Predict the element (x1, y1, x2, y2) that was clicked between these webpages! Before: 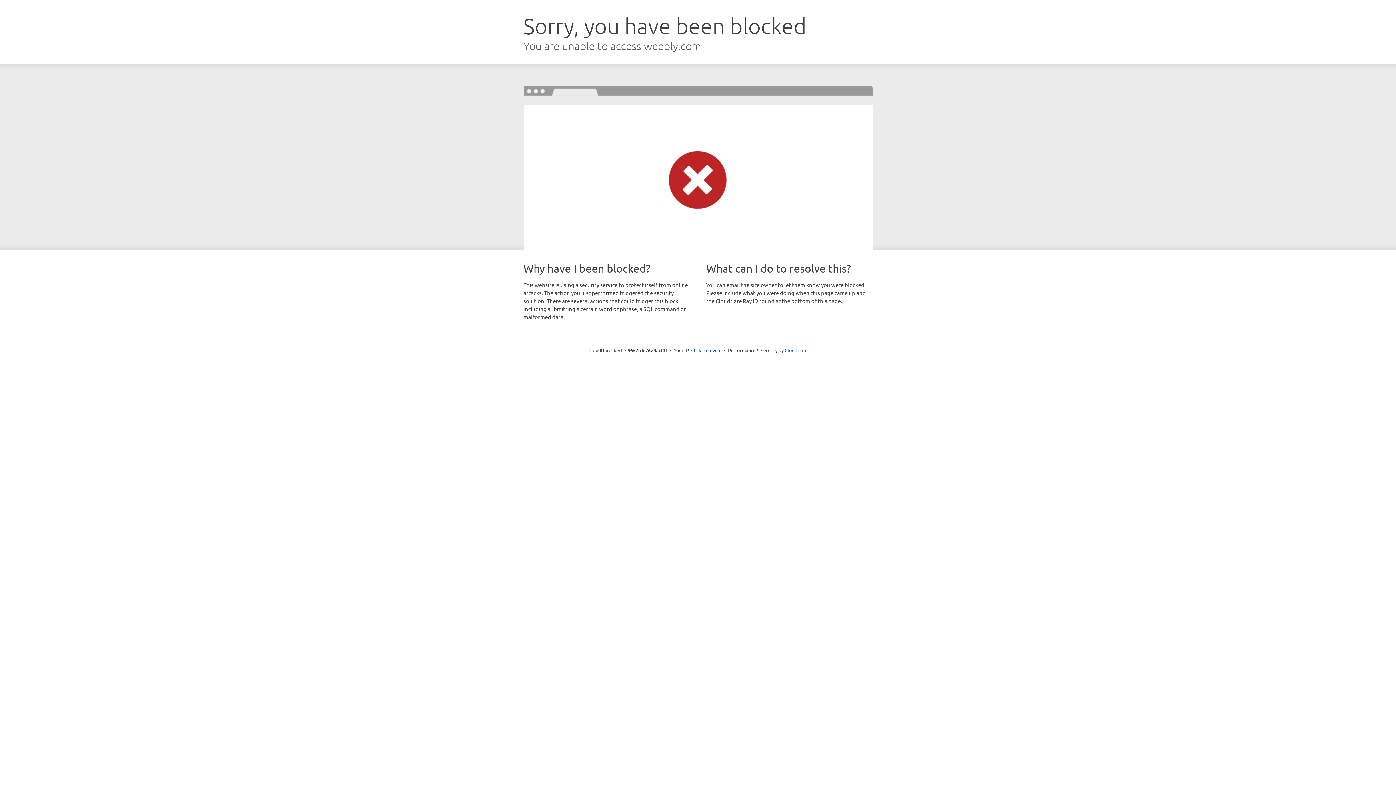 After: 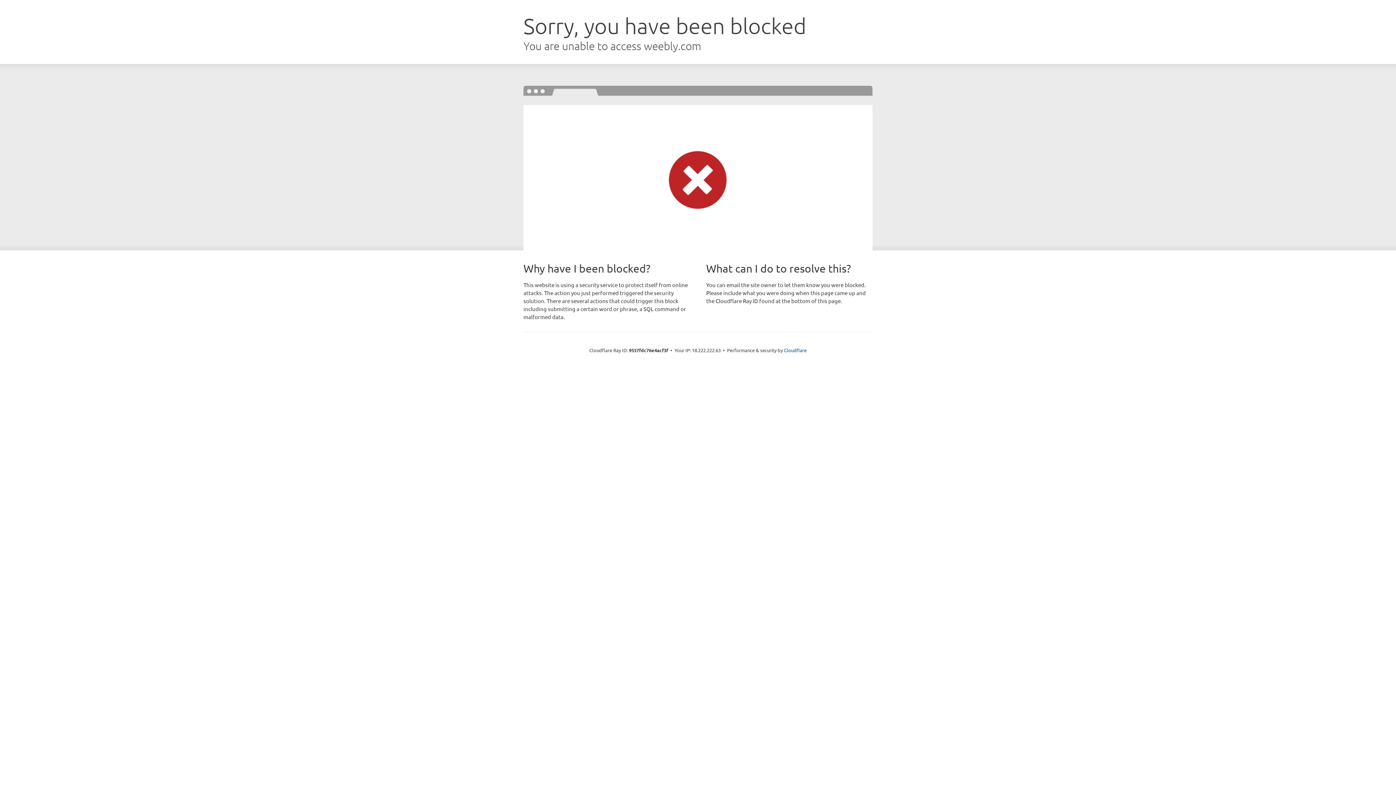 Action: bbox: (691, 346, 721, 353) label: Click to reveal